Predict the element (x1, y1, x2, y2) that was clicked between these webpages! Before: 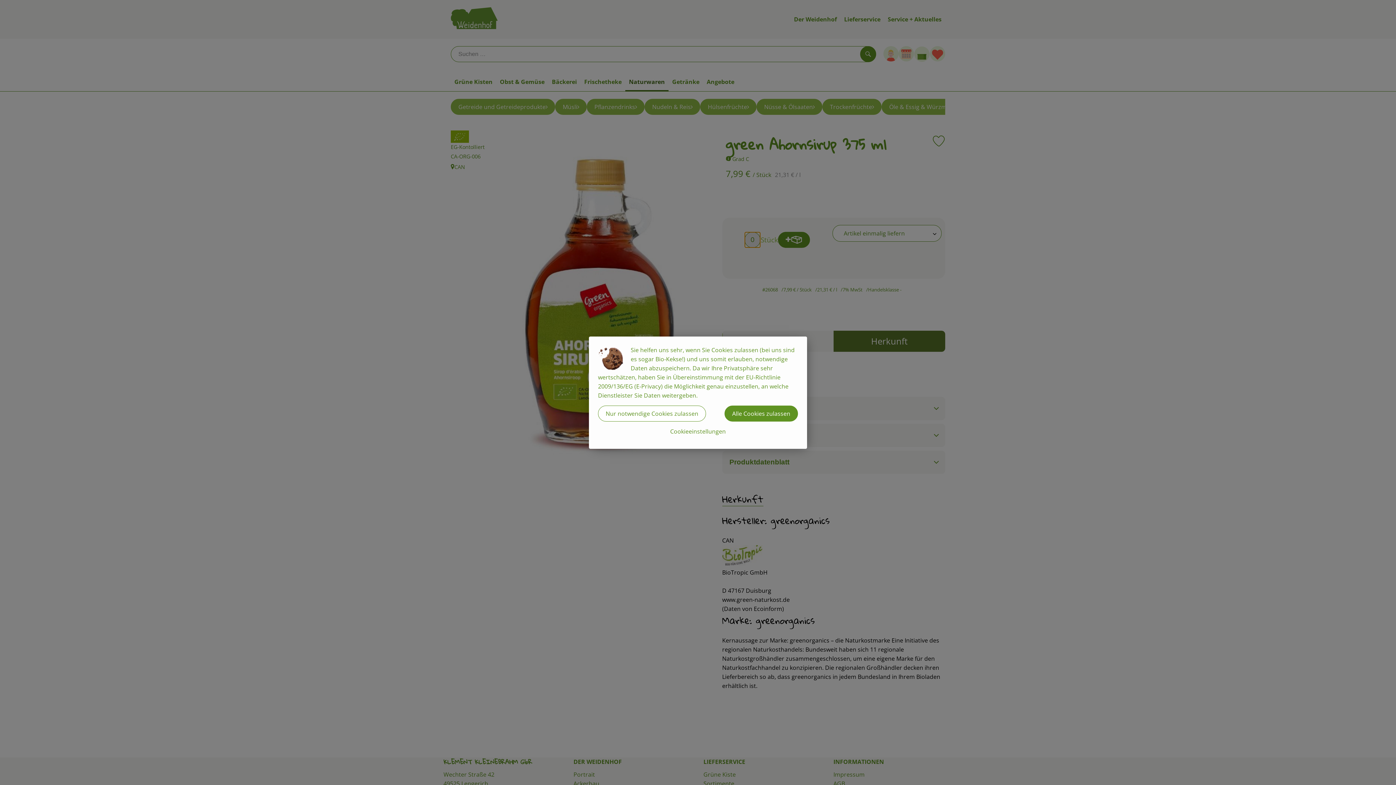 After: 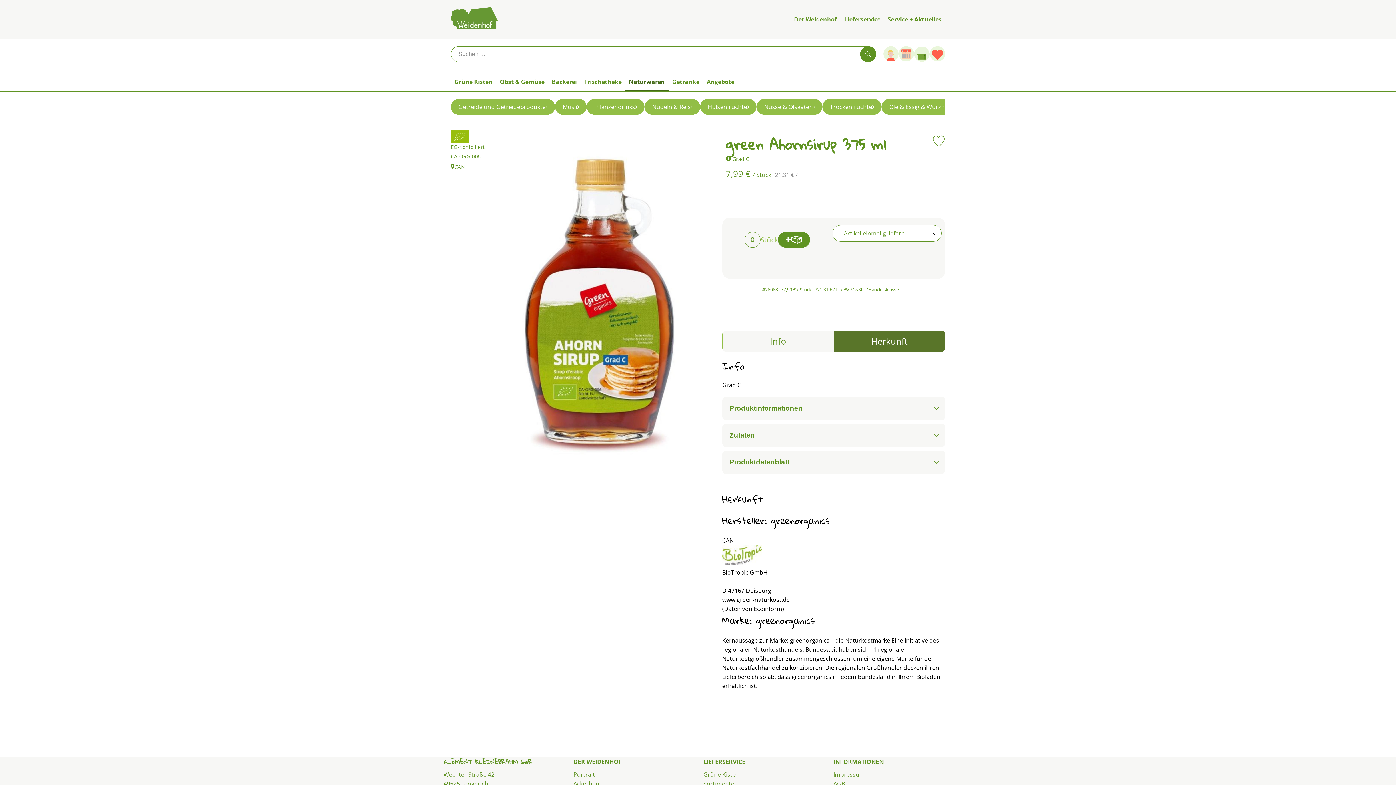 Action: label: Nur notwendige Cookies zulassen bbox: (598, 405, 706, 421)